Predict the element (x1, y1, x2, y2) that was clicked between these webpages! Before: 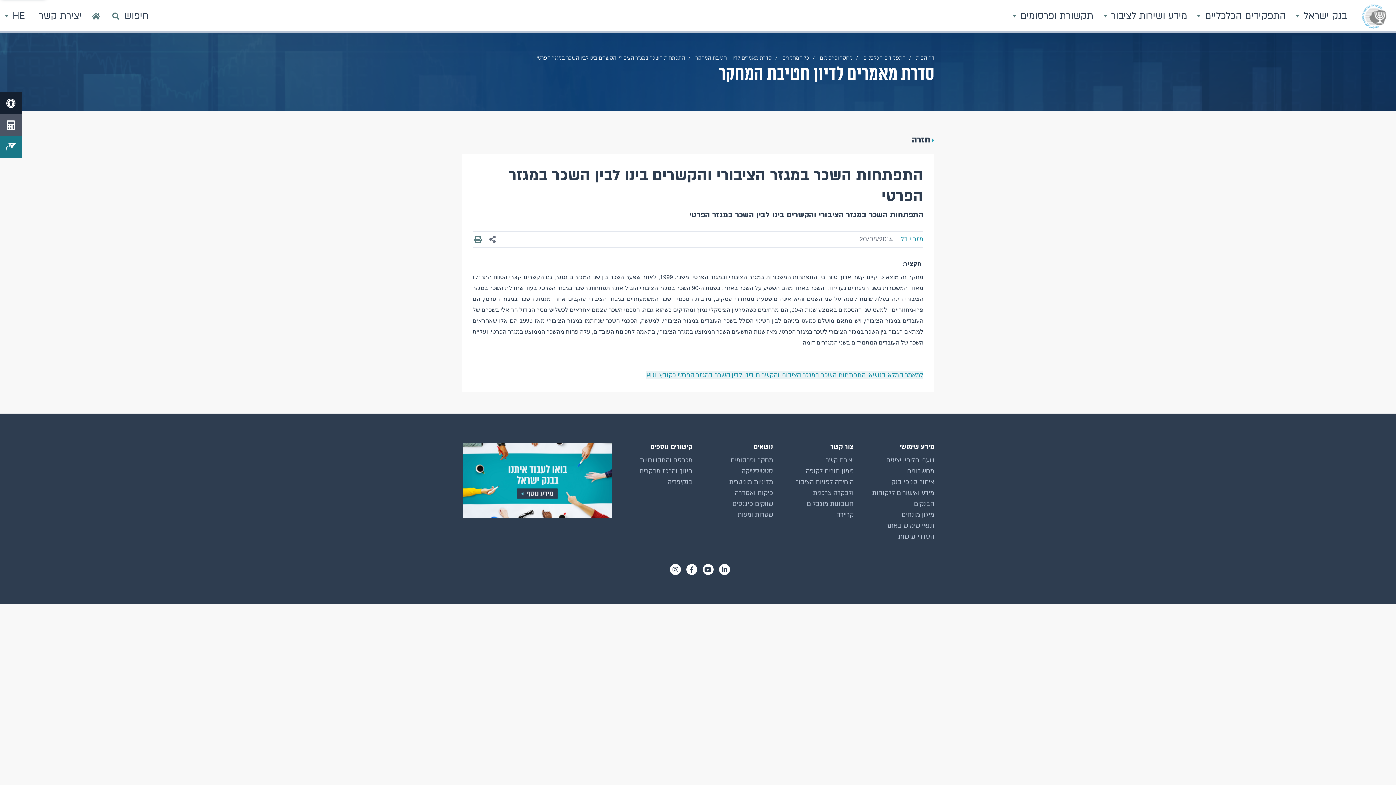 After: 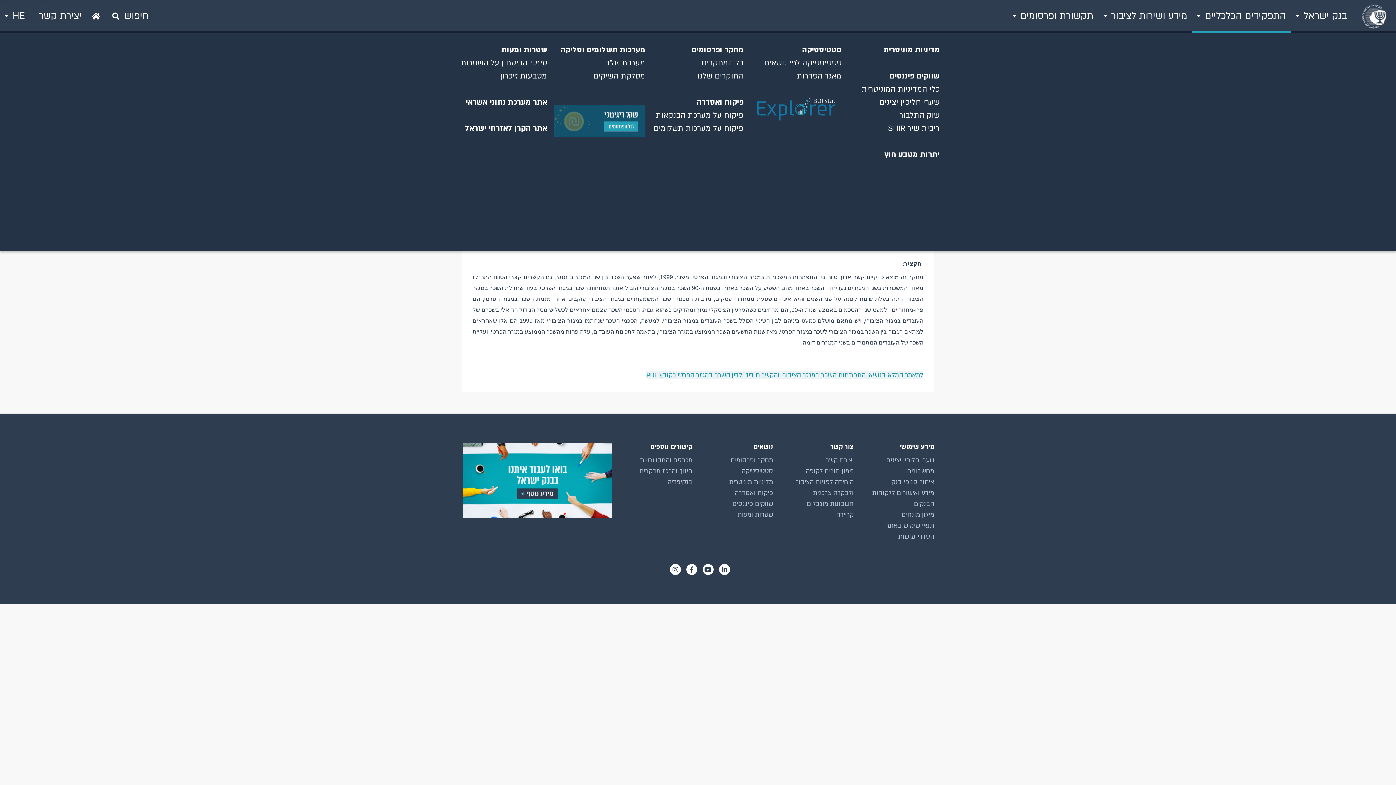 Action: bbox: (1192, 0, 1291, 32) label: התפקידים הכלכליים 